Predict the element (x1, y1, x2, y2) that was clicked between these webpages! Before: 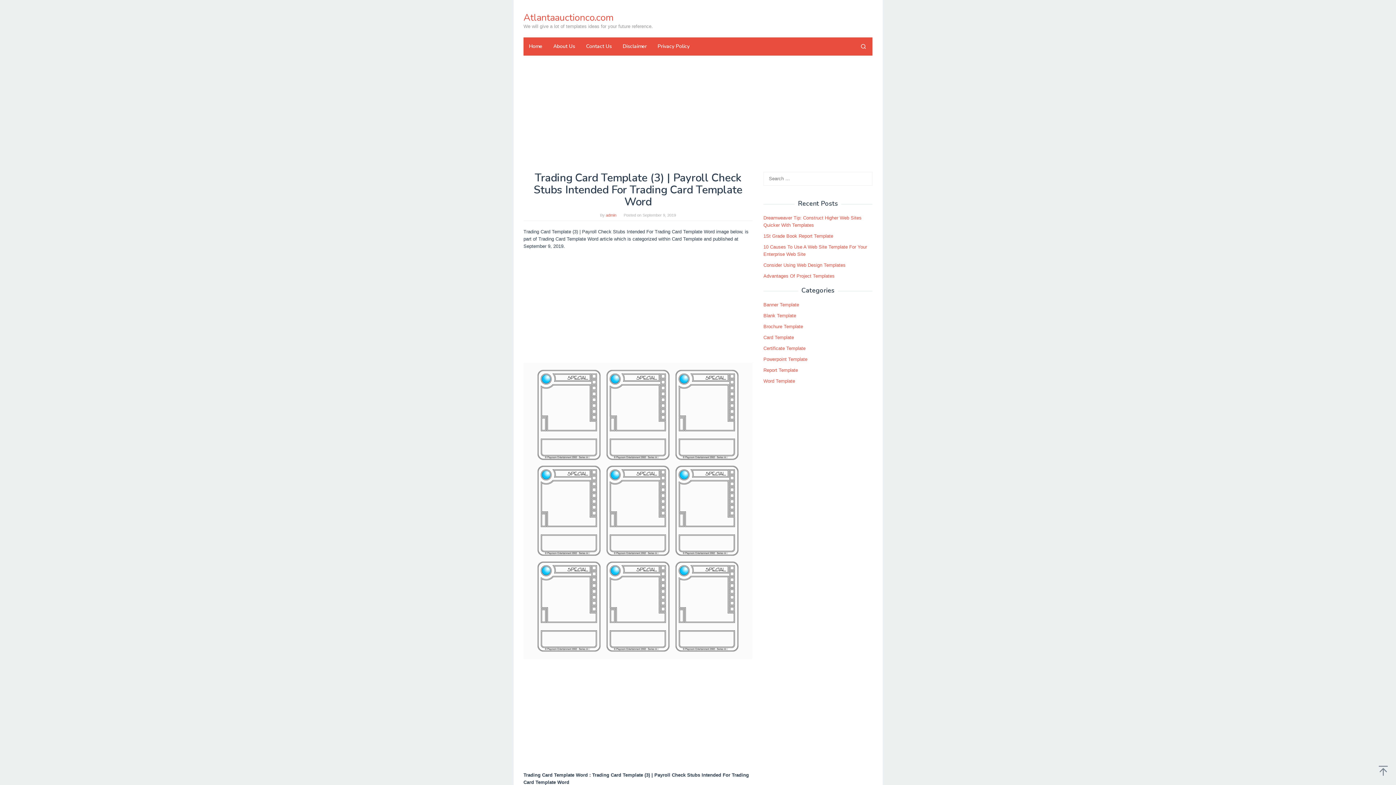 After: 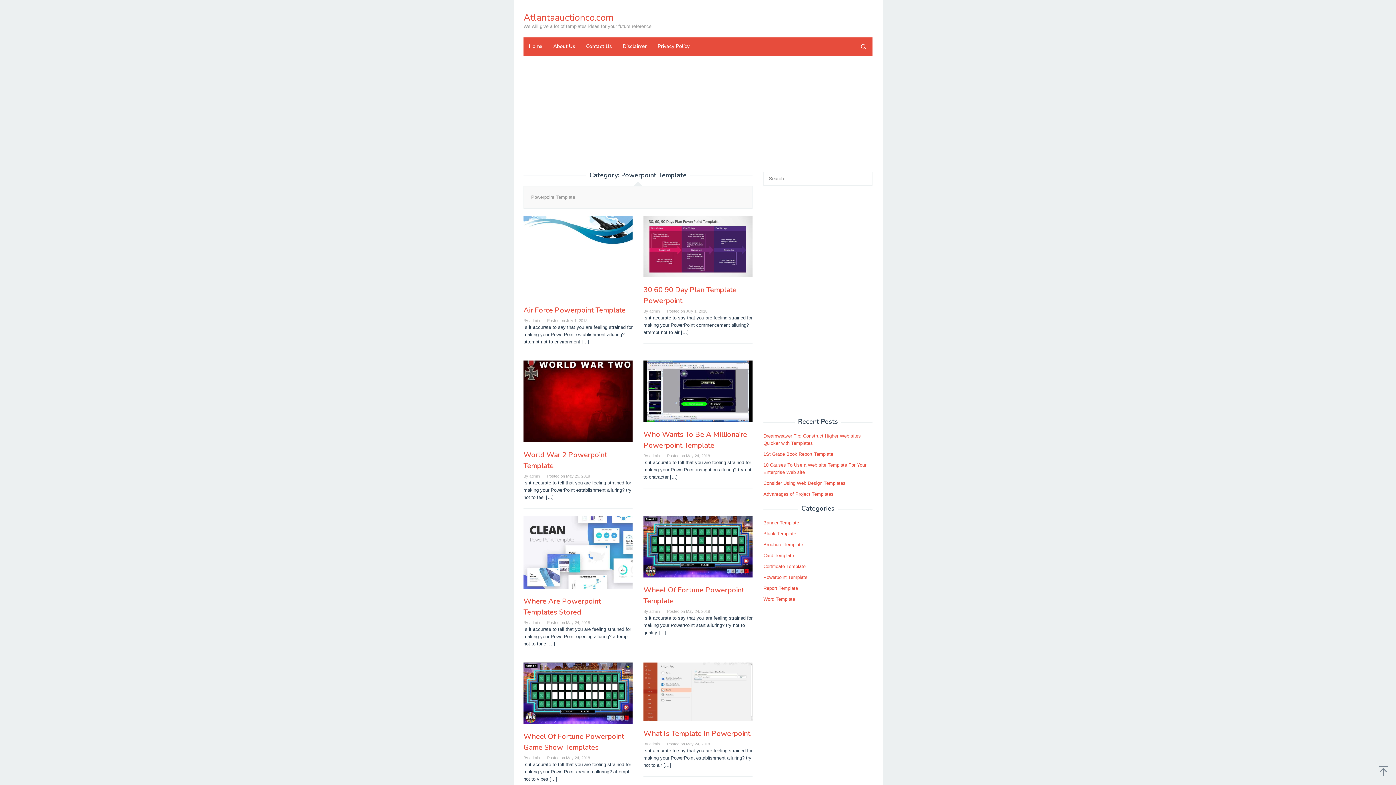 Action: label: Powerpoint Template bbox: (763, 356, 807, 362)